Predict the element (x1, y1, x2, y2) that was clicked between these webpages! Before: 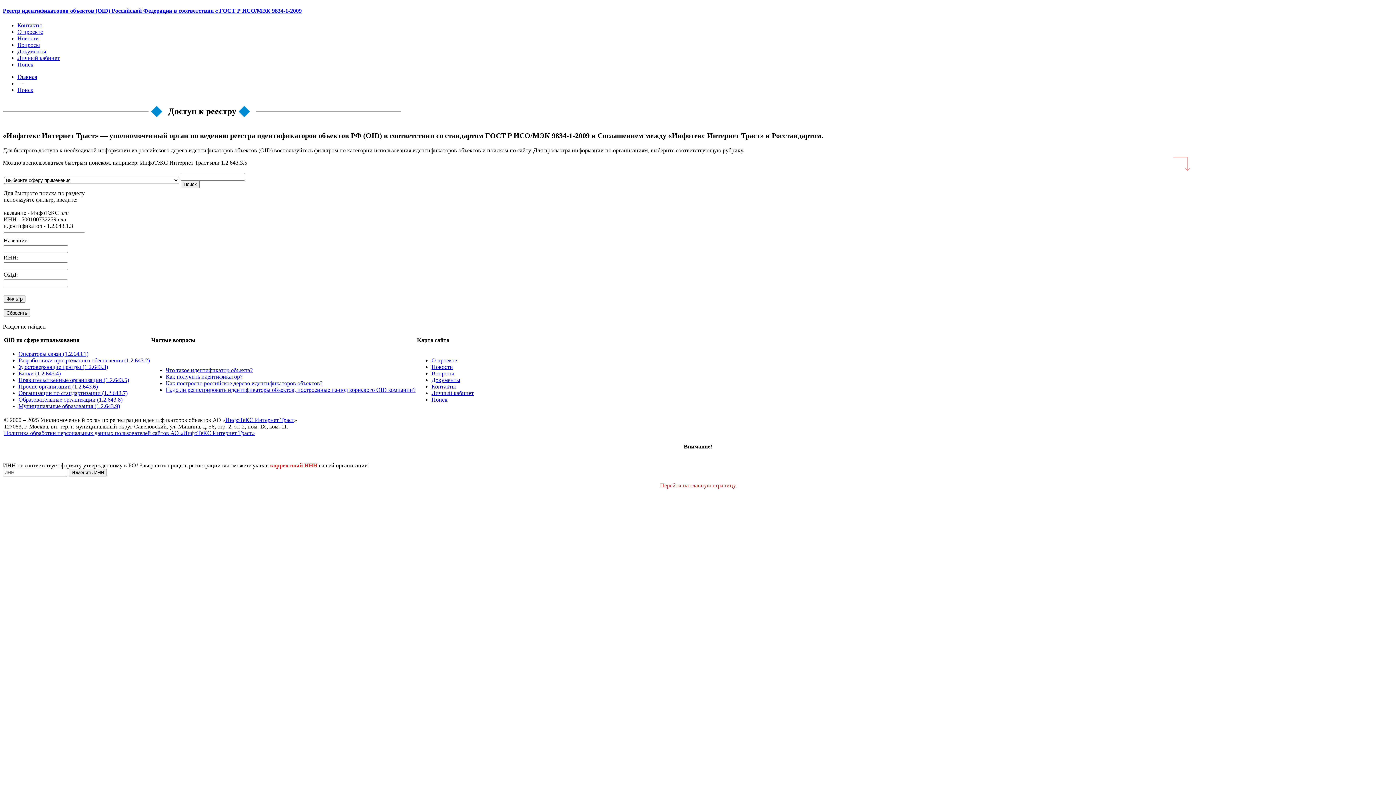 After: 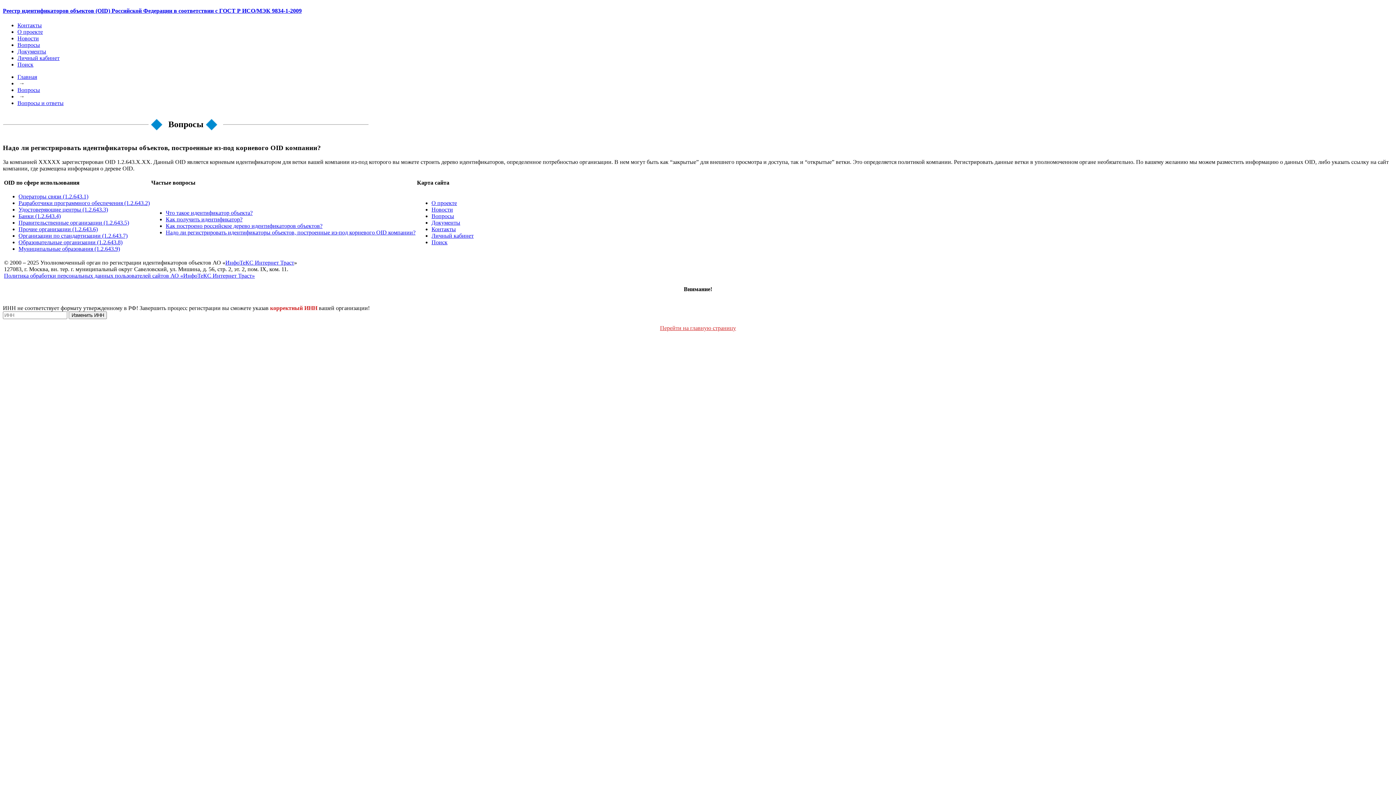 Action: bbox: (165, 386, 415, 392) label: Надо ли регистрировать идентификаторы объектов, построенные из-под корневого OID компании?